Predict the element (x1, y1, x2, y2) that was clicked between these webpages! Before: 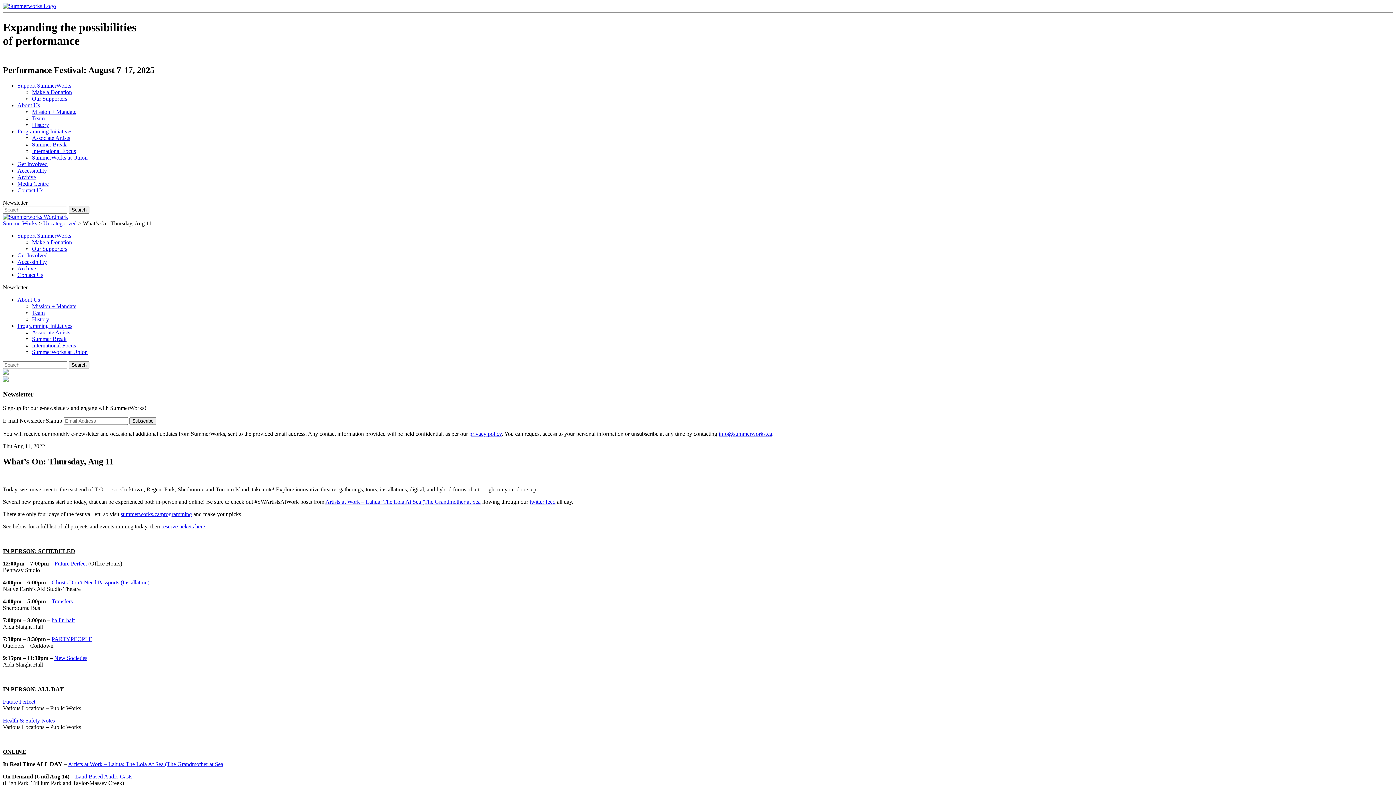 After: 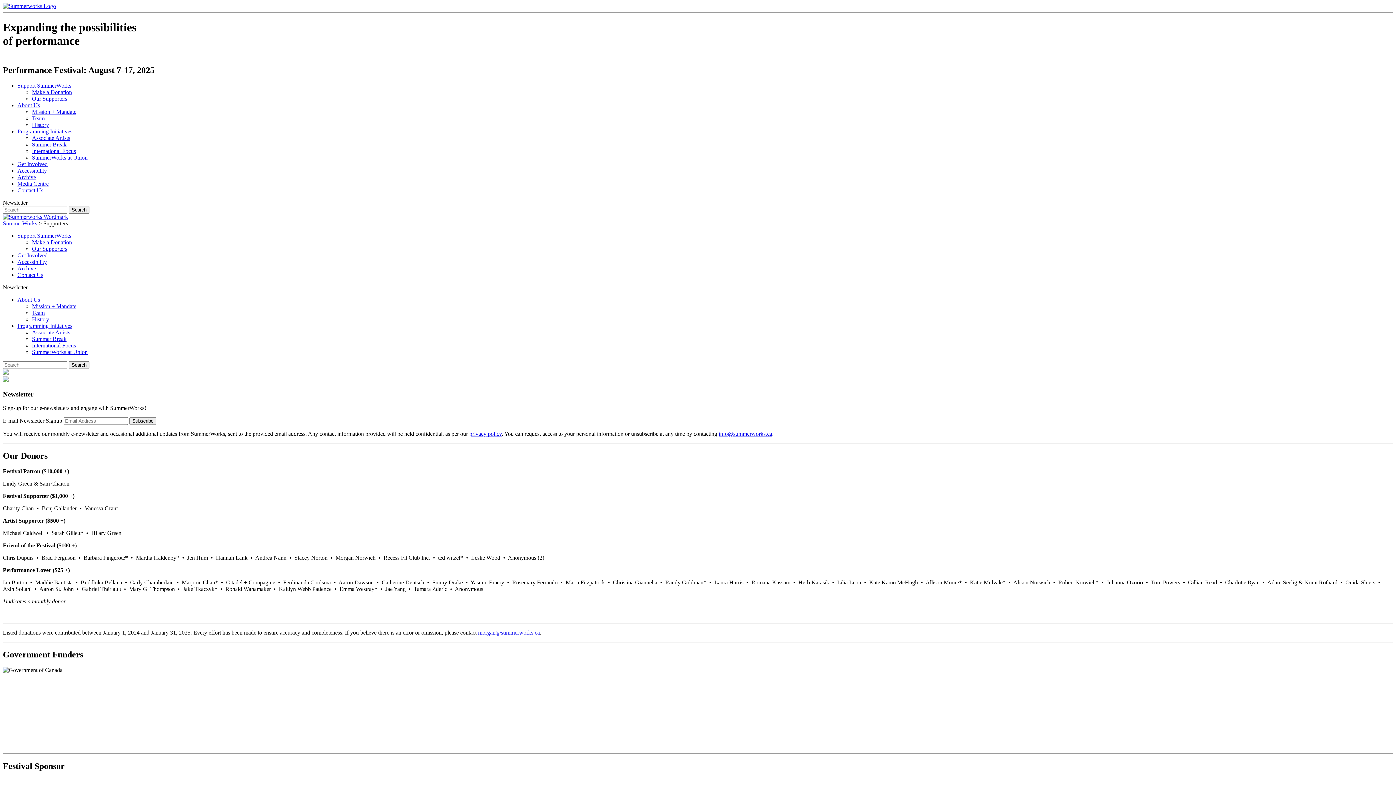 Action: bbox: (32, 245, 67, 251) label: Our Supporters